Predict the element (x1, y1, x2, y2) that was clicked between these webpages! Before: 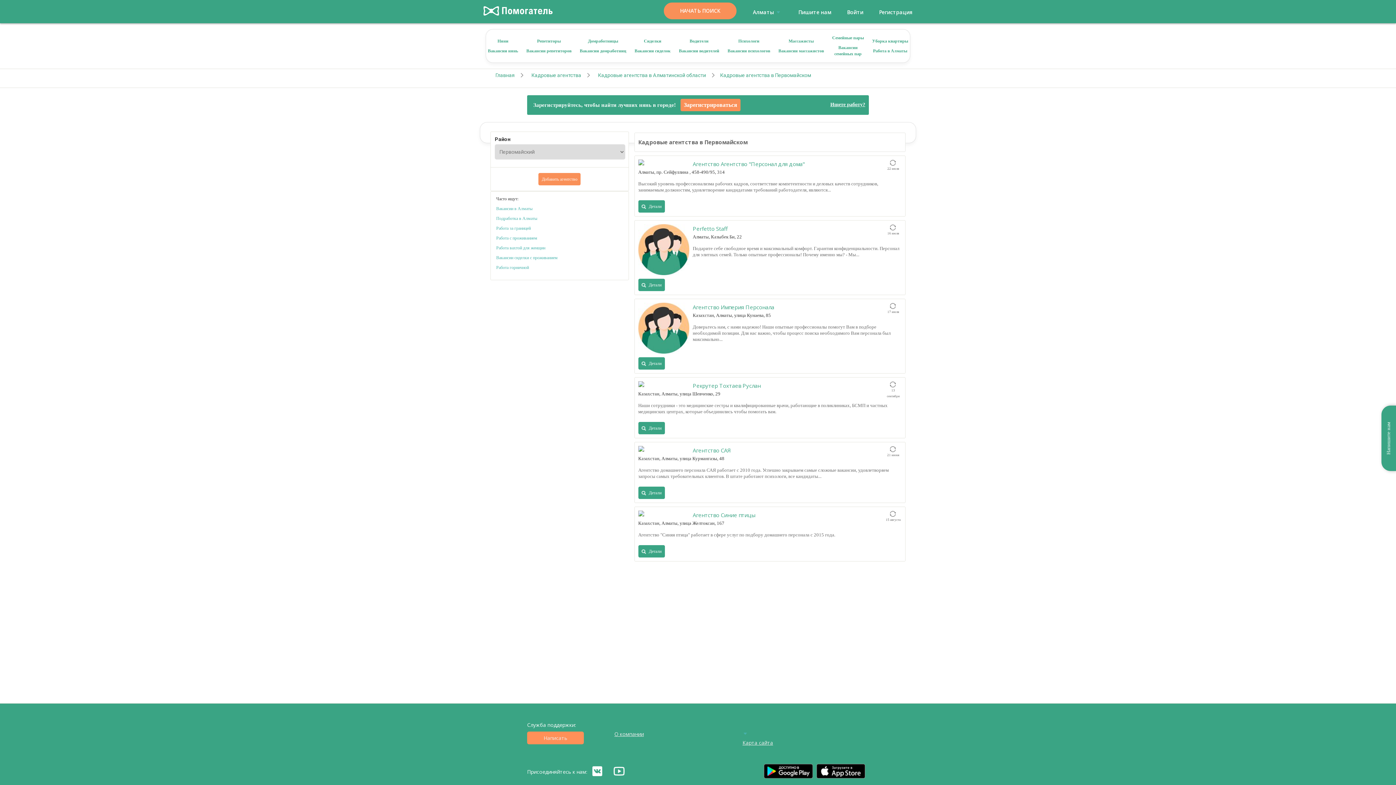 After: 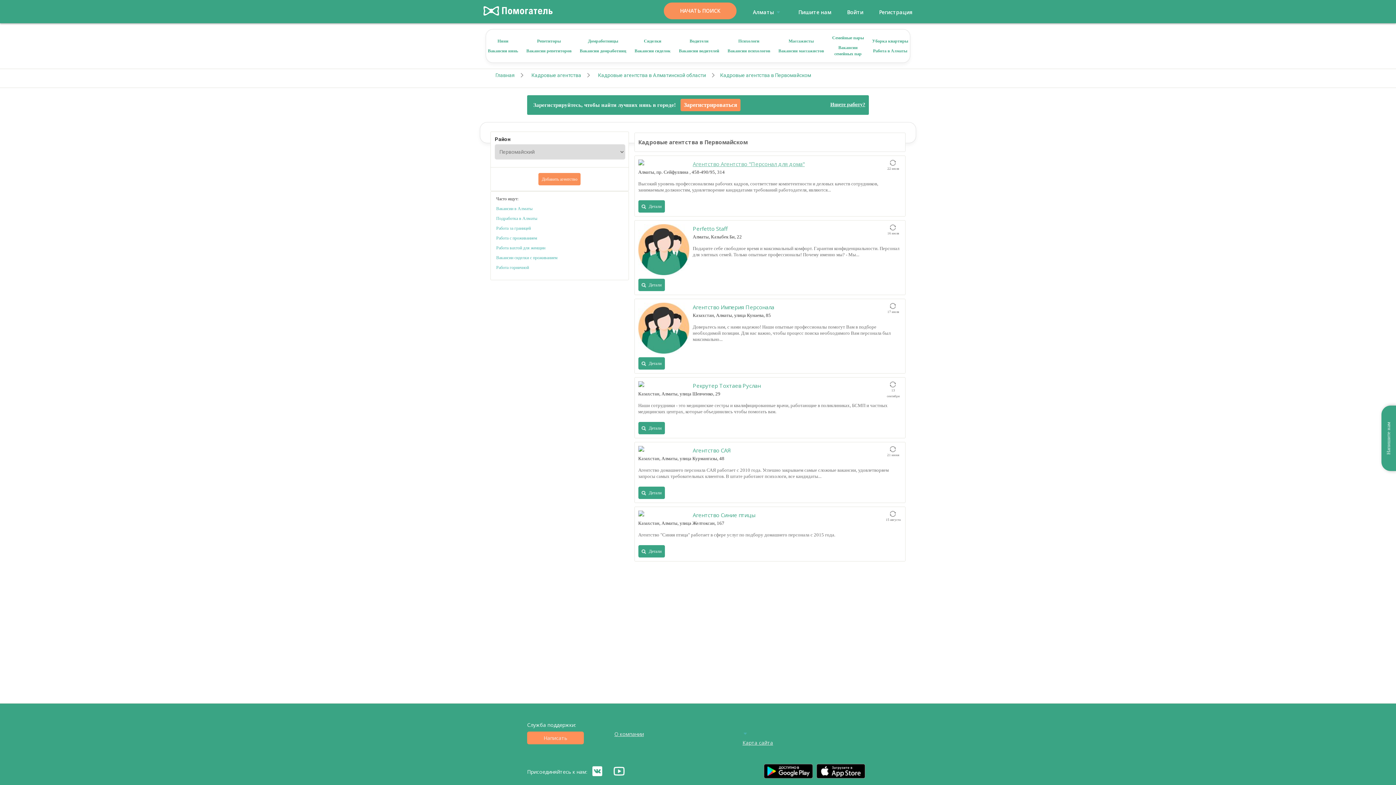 Action: bbox: (692, 160, 804, 167) label: Агентство Агентство "Персонал для дома"